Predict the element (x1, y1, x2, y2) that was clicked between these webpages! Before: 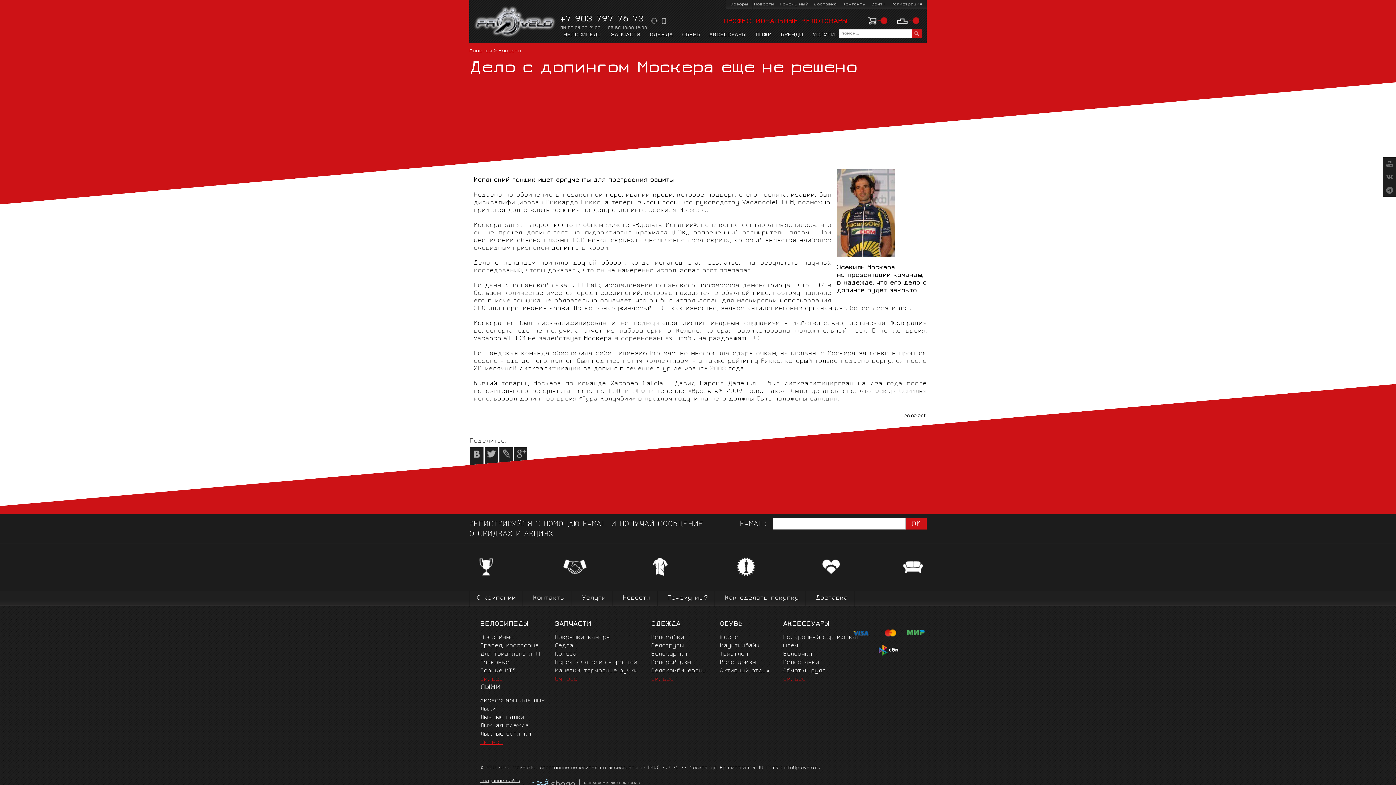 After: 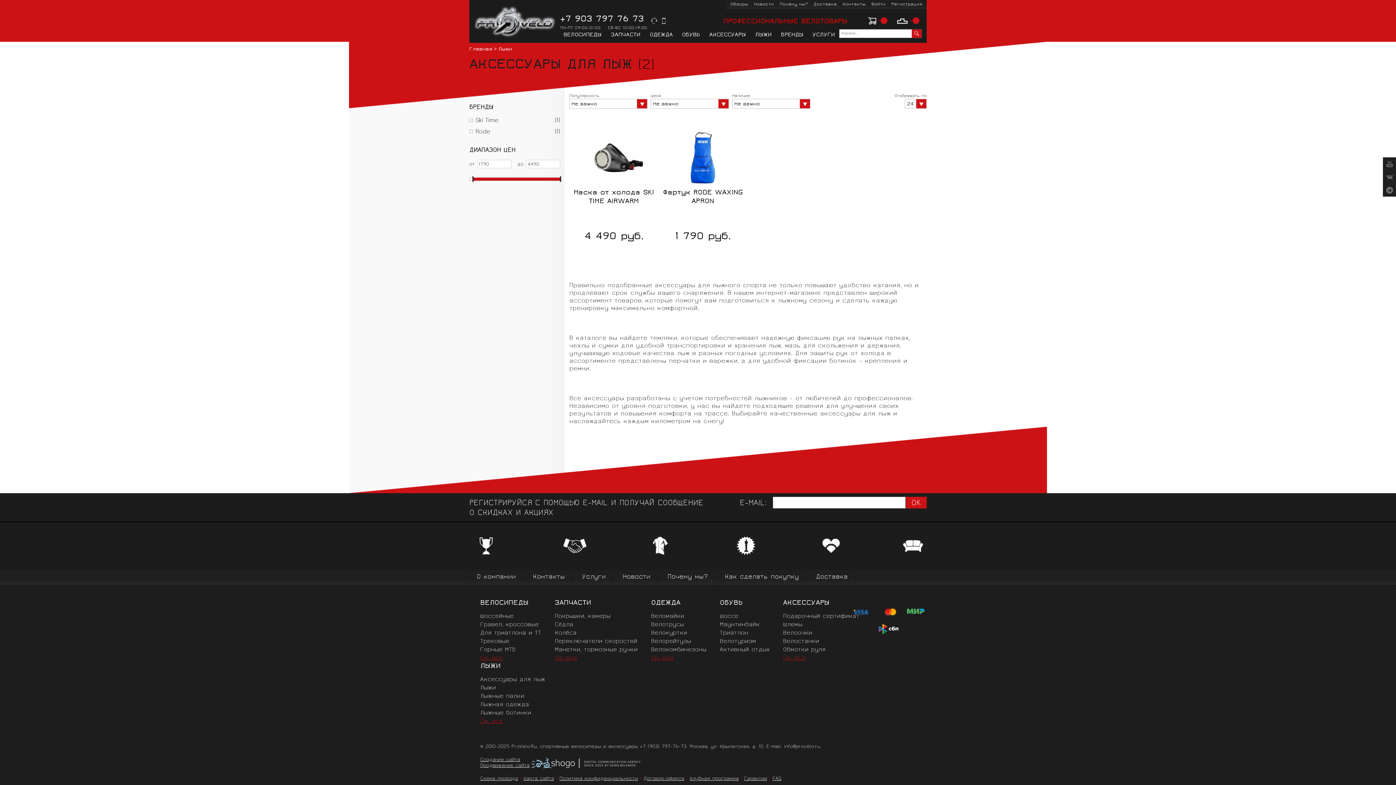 Action: bbox: (480, 697, 545, 705) label: Аксессуары для лыж